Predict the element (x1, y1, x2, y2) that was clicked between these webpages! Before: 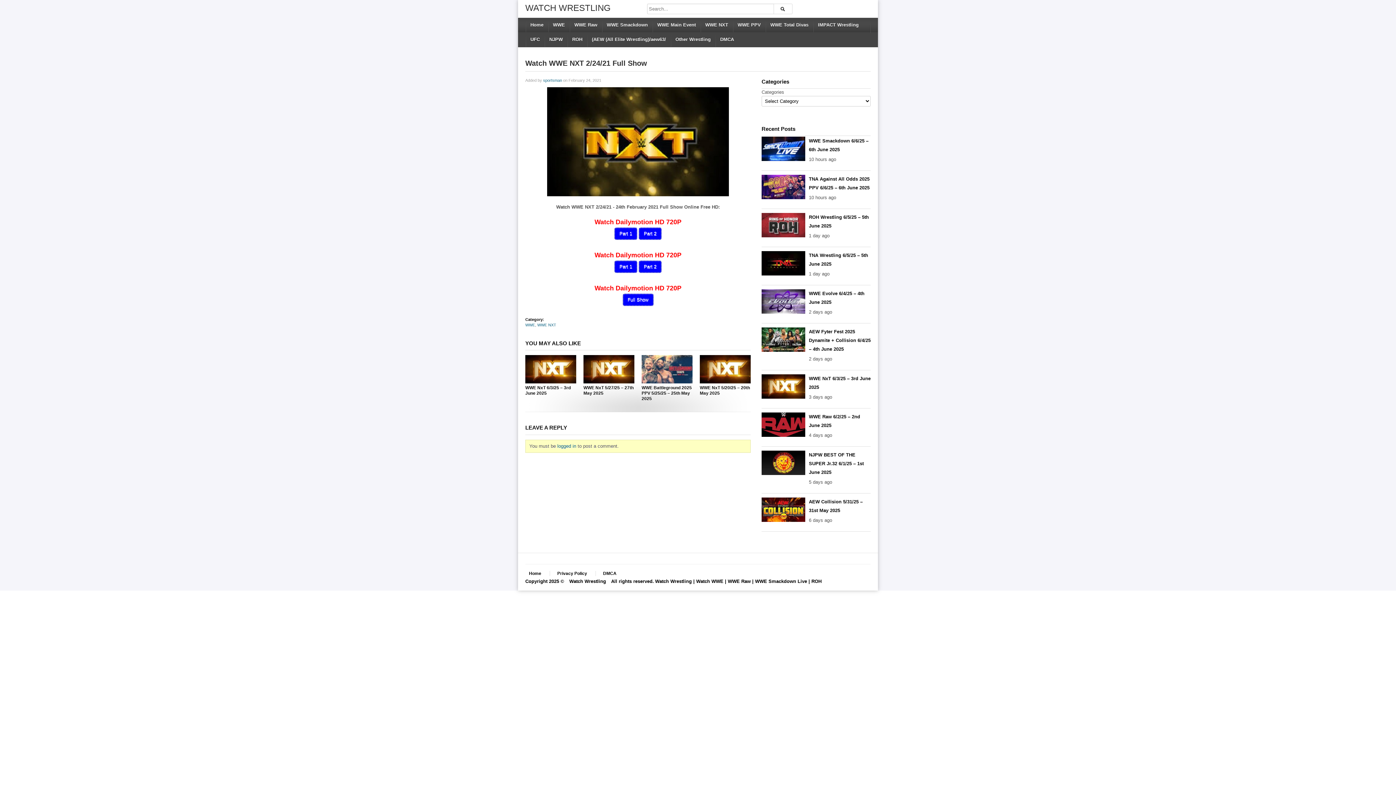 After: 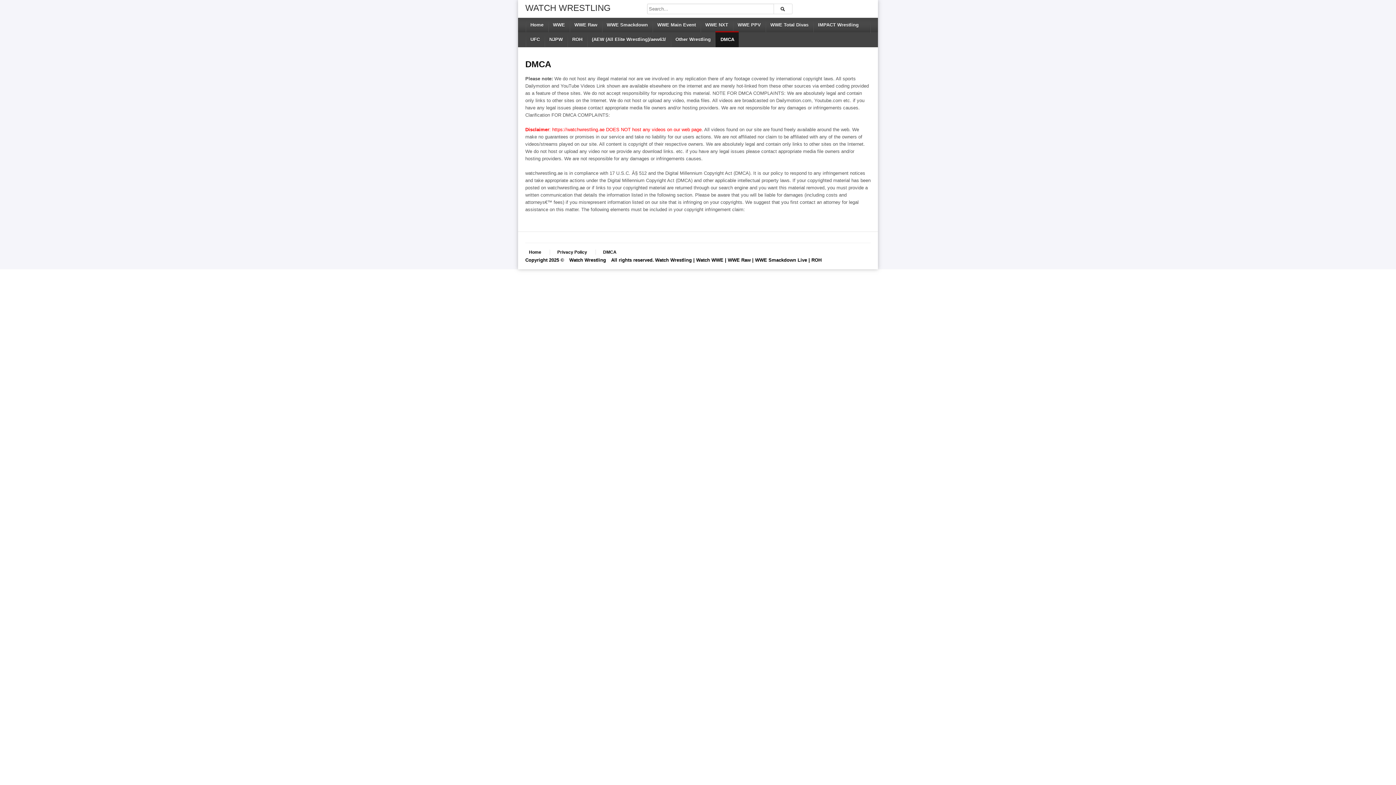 Action: label: DMCA bbox: (715, 32, 738, 46)